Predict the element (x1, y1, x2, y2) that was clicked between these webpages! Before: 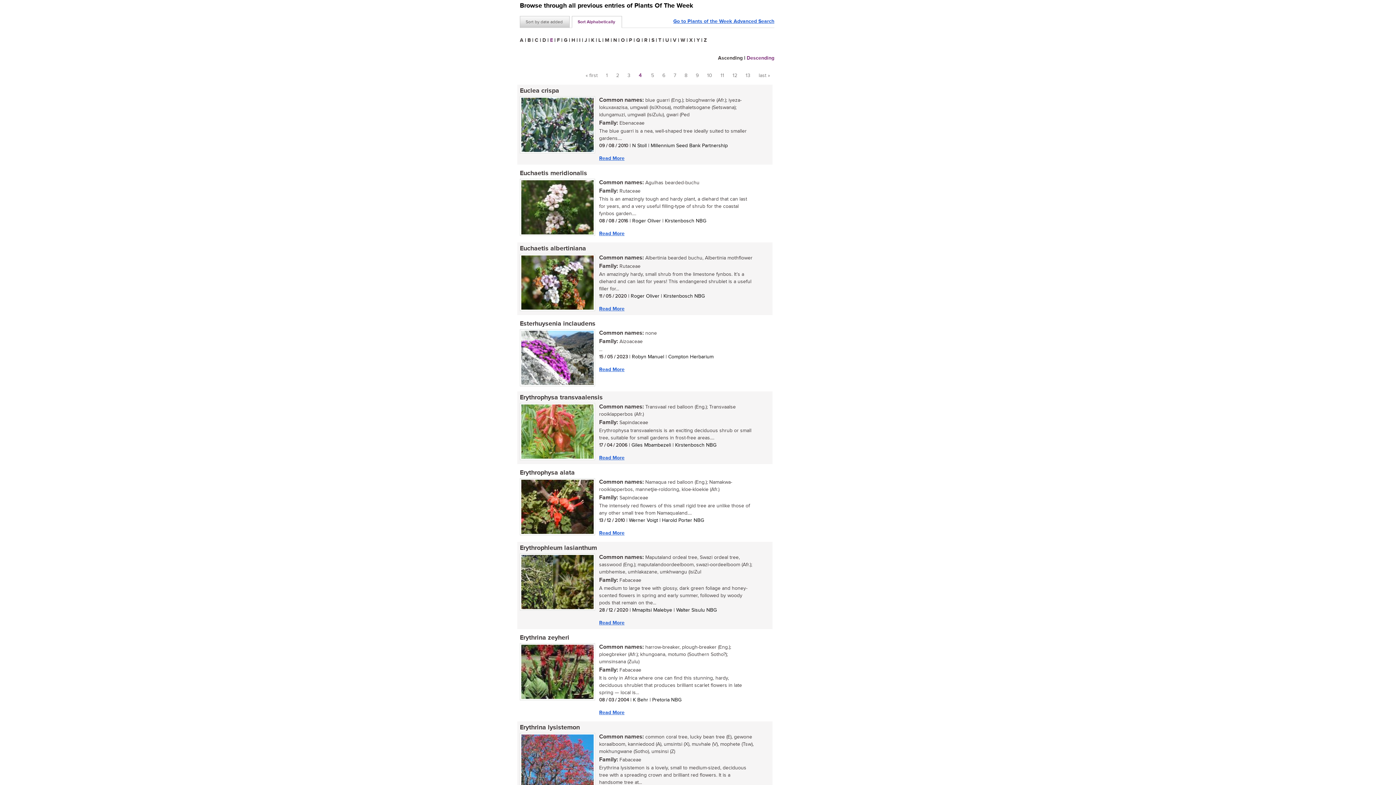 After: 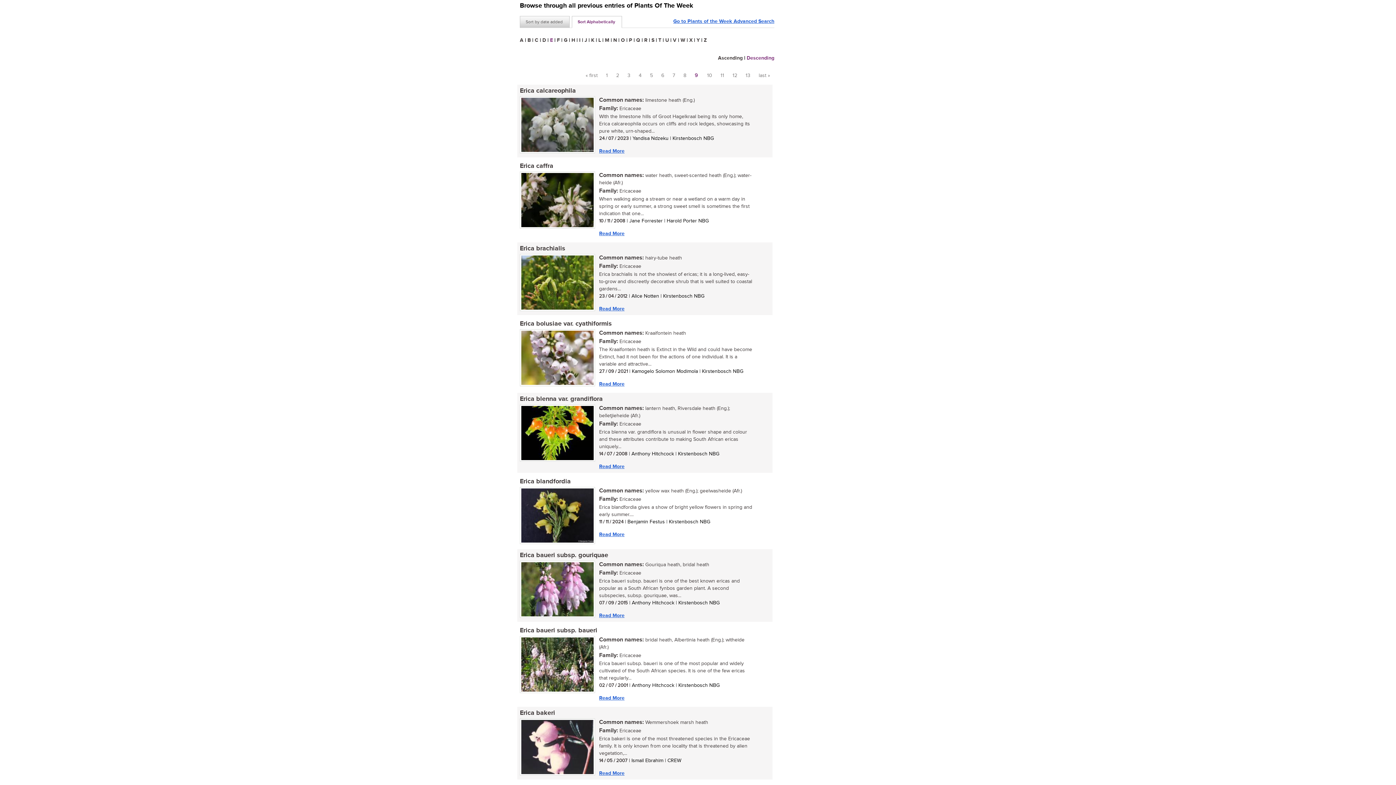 Action: bbox: (696, 73, 700, 78) label: 9